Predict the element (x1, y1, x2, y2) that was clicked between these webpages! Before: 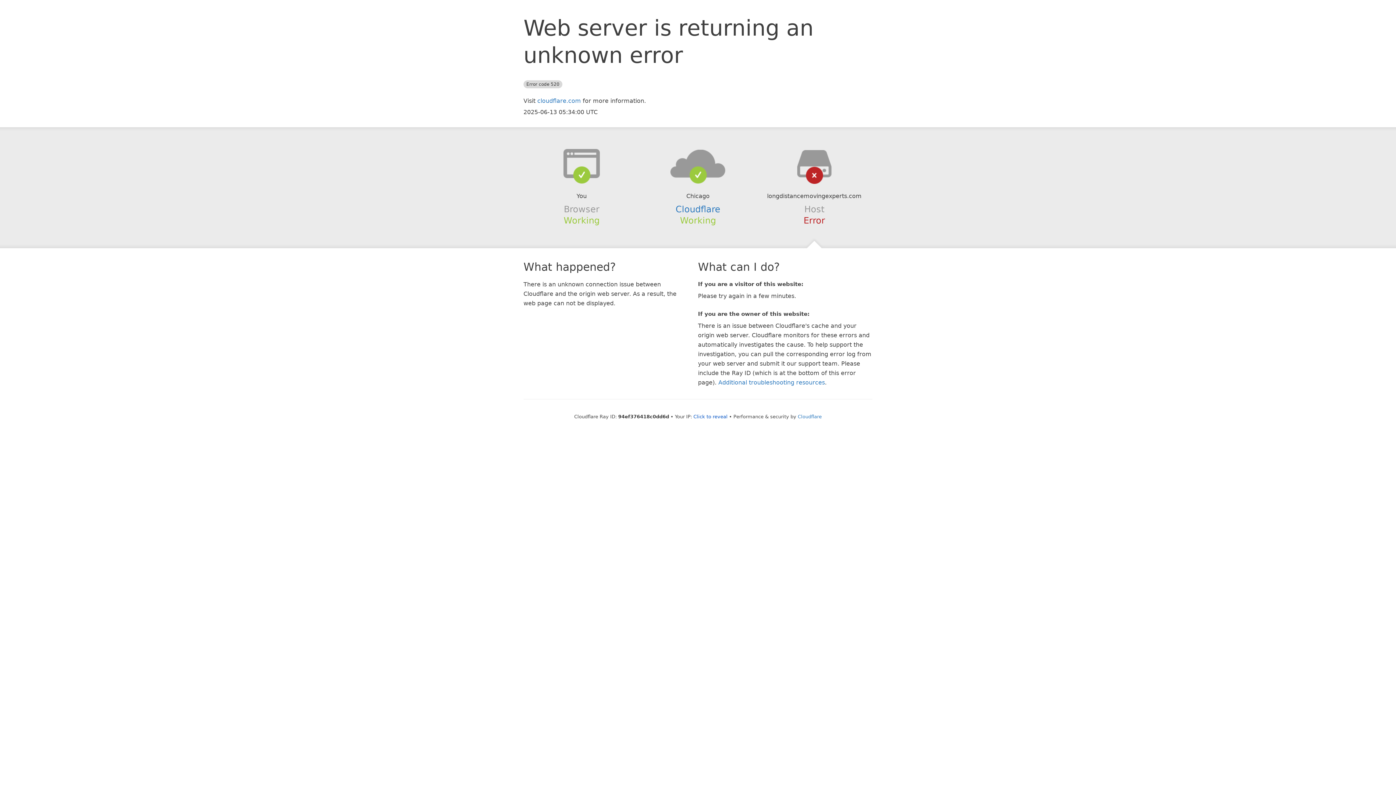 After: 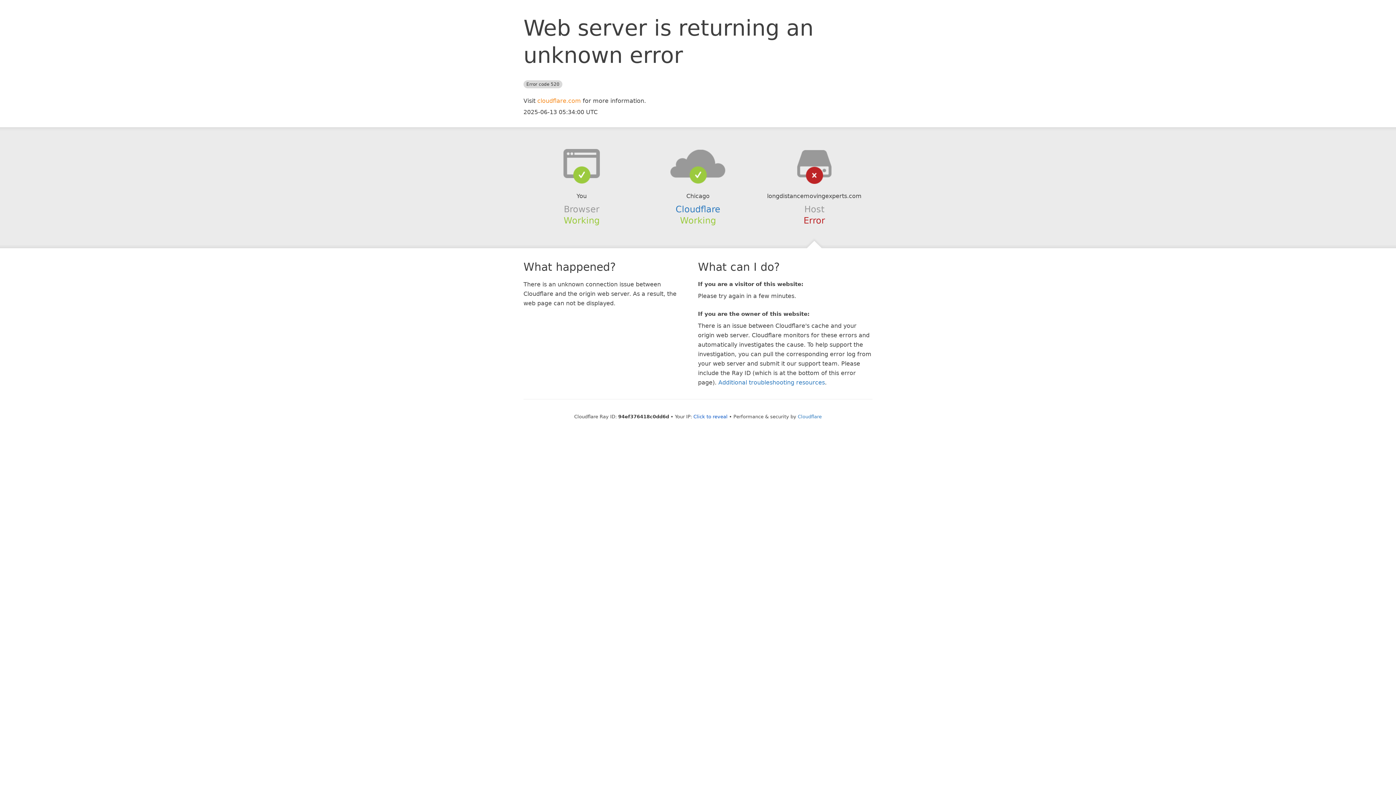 Action: bbox: (537, 97, 581, 104) label: cloudflare.com